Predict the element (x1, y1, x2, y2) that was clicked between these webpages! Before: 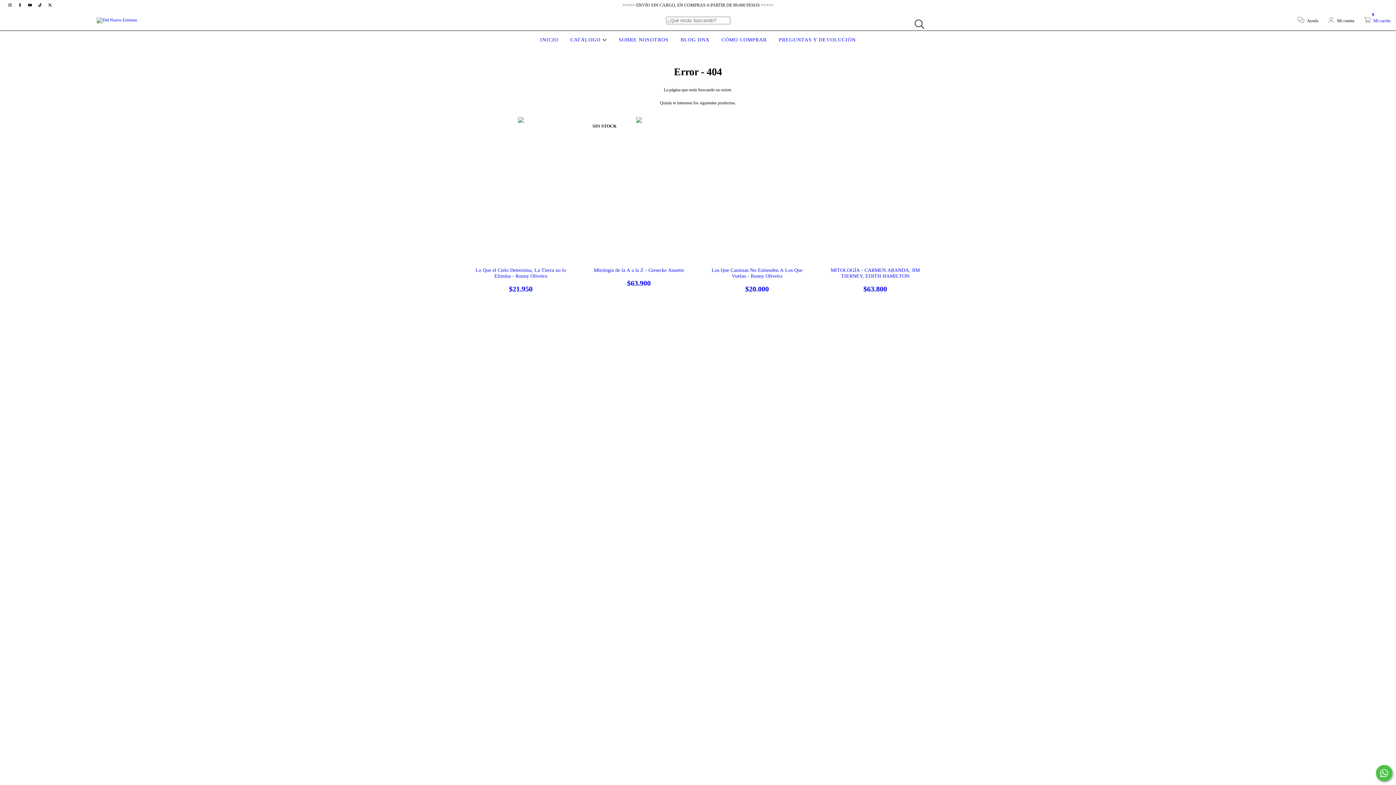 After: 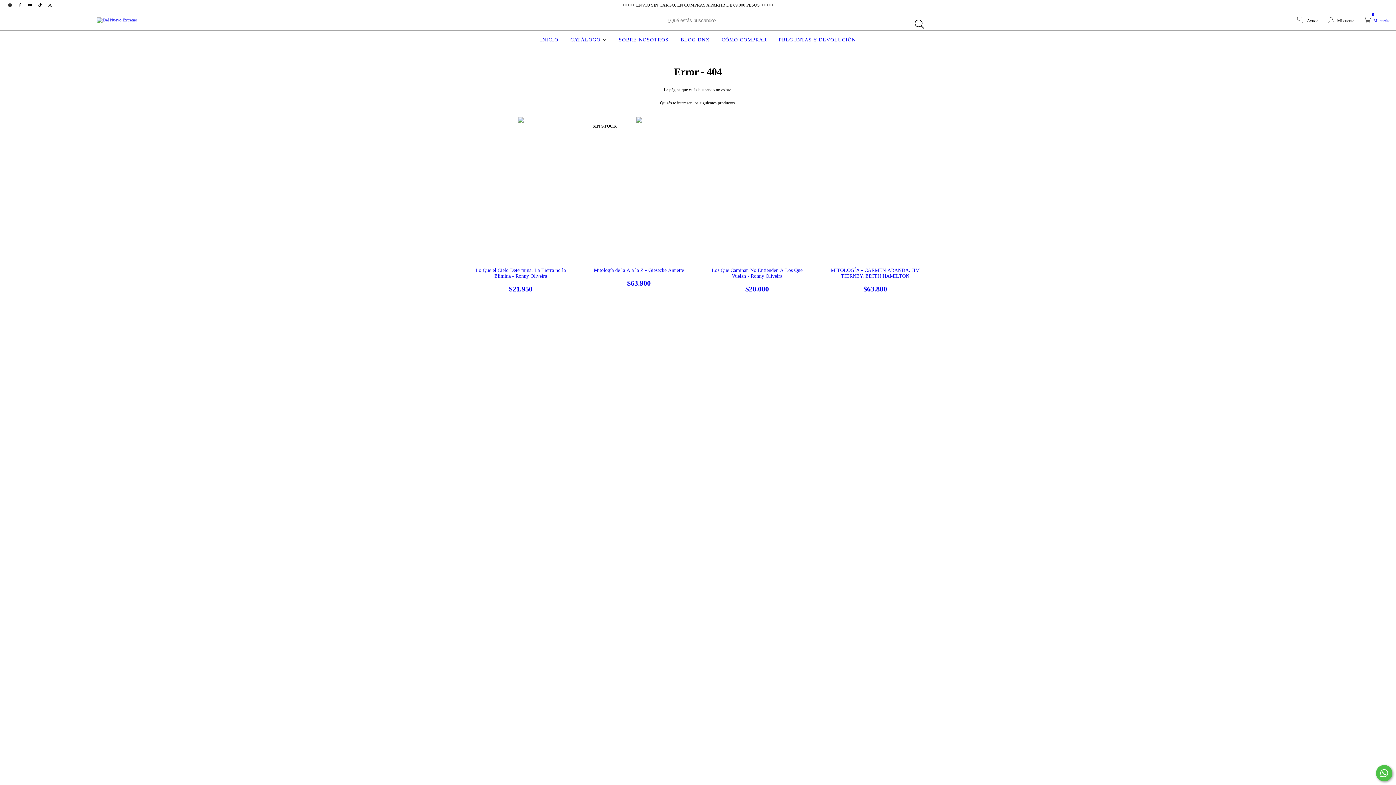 Action: label: youtube Del Nuevo Extremo bbox: (25, 2, 35, 7)